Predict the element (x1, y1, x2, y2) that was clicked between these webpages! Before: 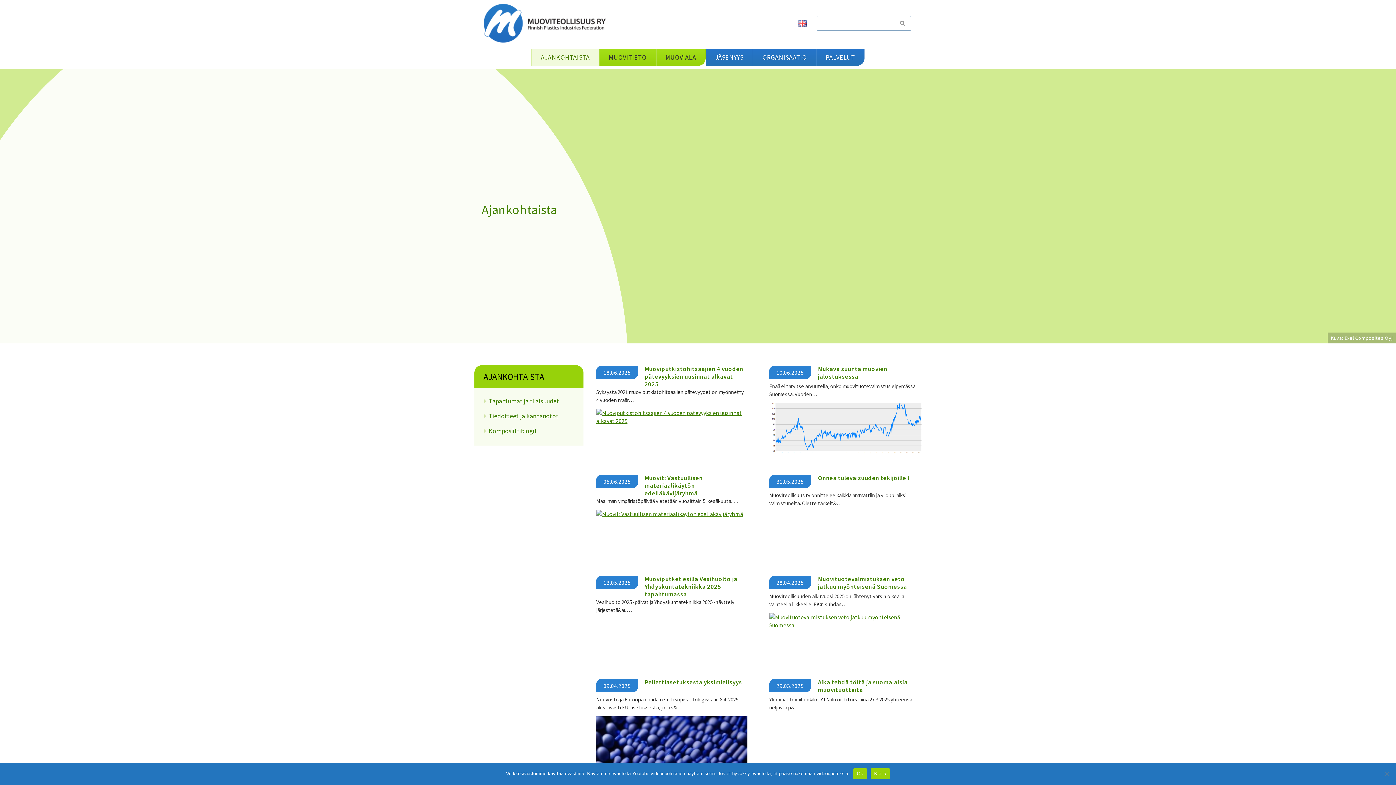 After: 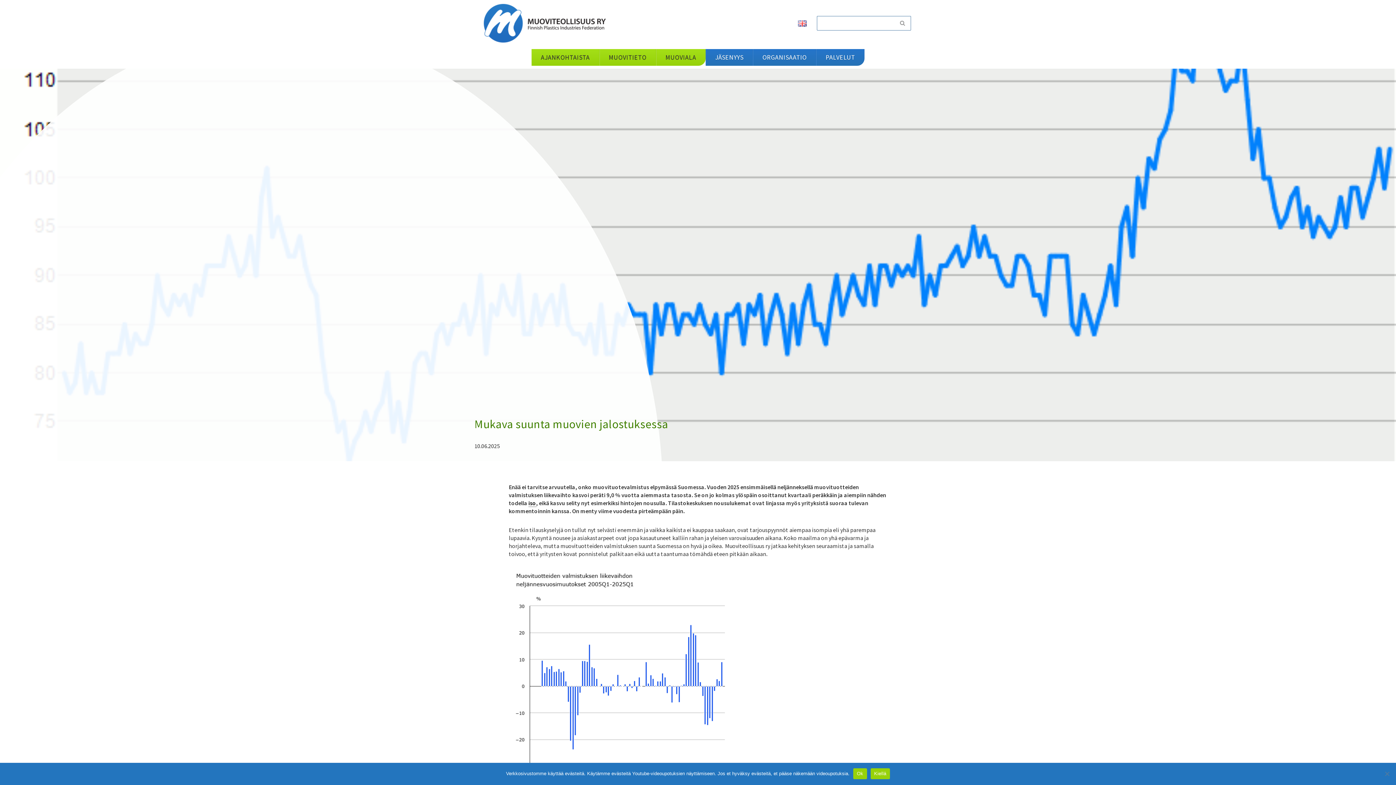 Action: bbox: (769, 403, 921, 454)